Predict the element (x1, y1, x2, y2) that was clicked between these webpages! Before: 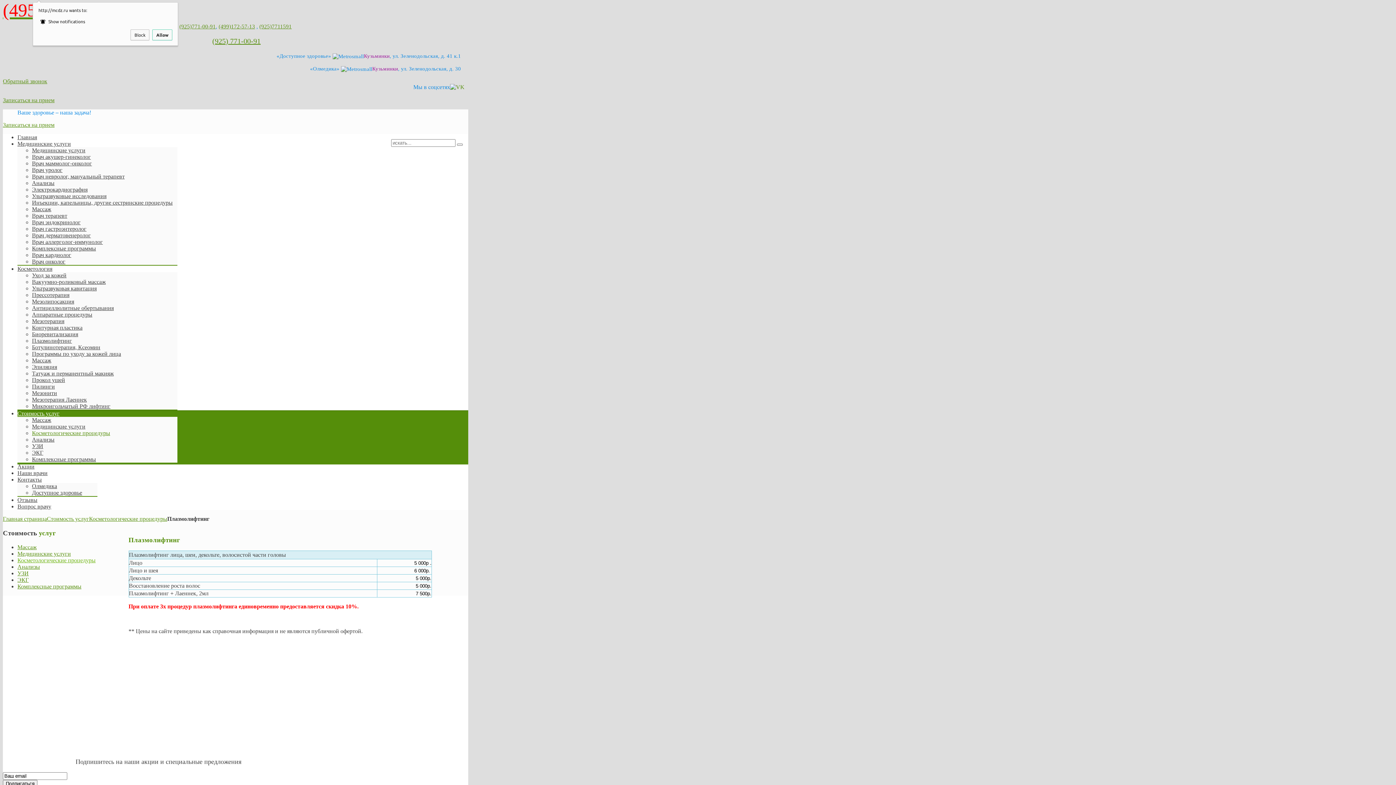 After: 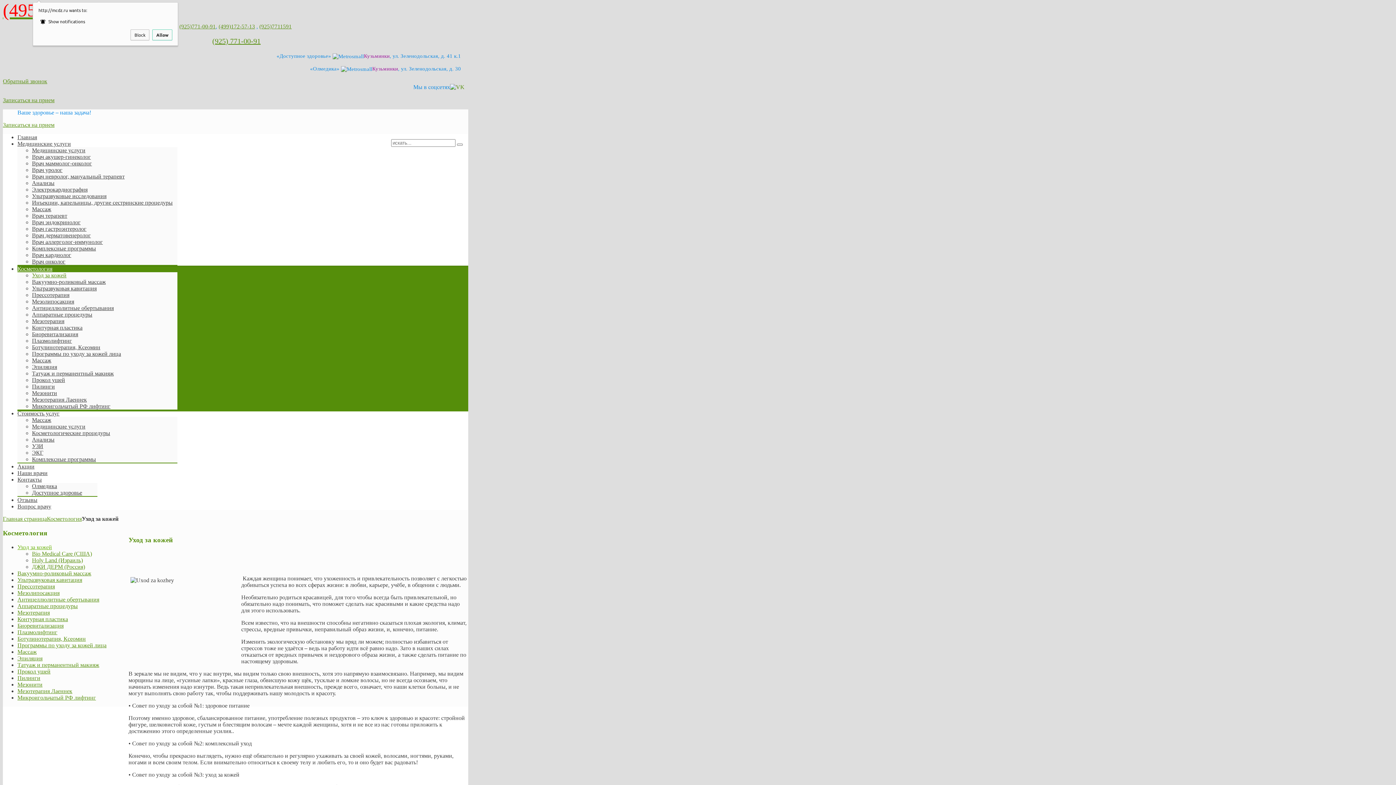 Action: bbox: (32, 272, 66, 278) label: Уход за кожей